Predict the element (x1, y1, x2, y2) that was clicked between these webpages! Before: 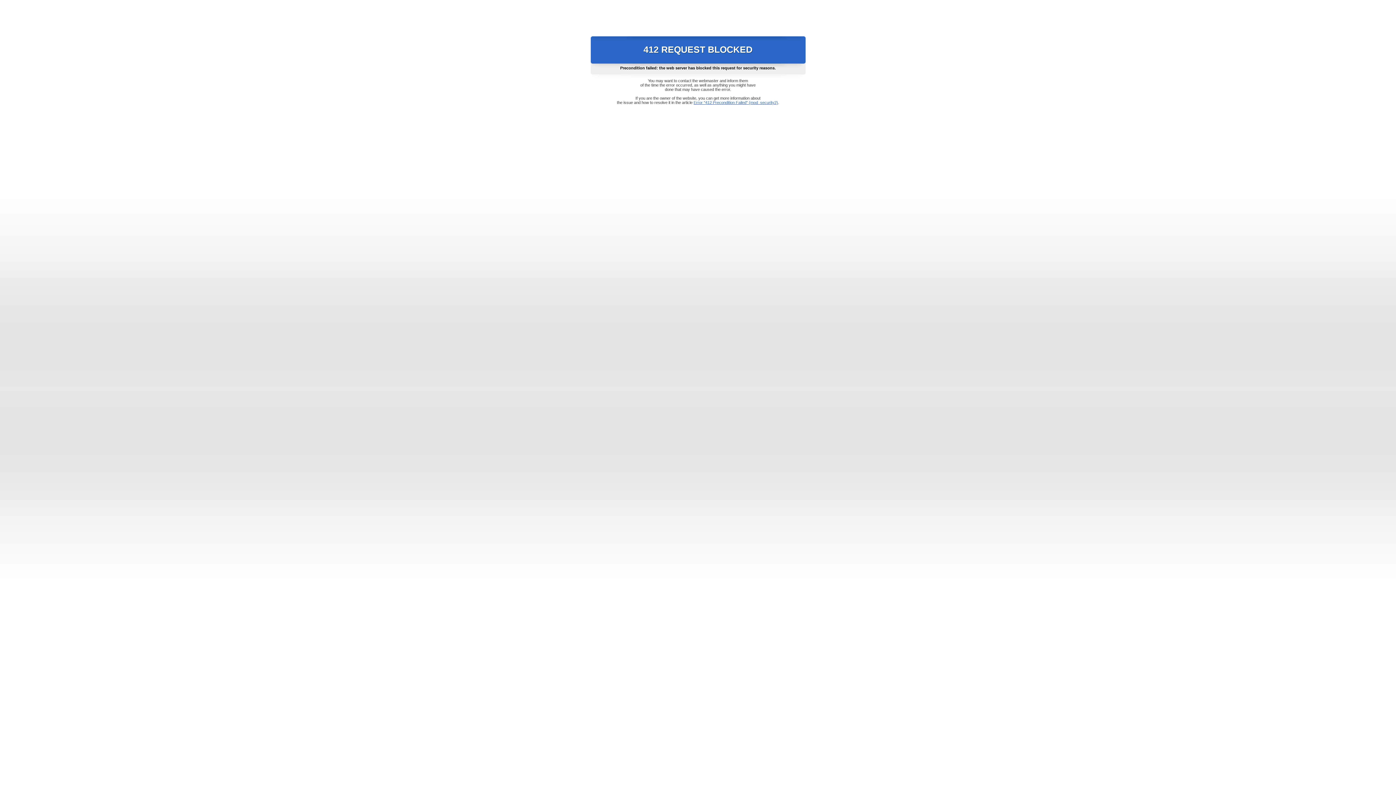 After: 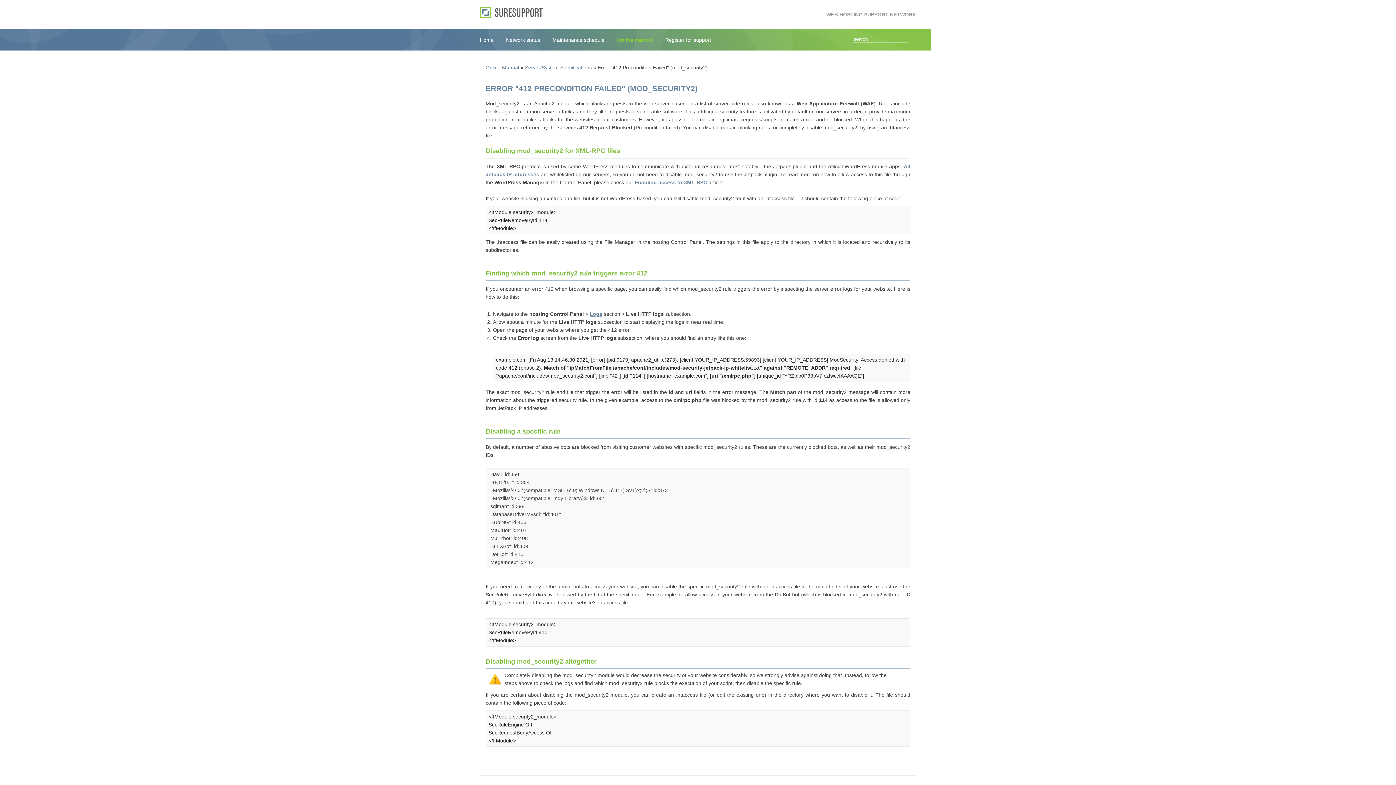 Action: bbox: (693, 100, 778, 104) label: Error "412 Precondition Failed" (mod_security2)